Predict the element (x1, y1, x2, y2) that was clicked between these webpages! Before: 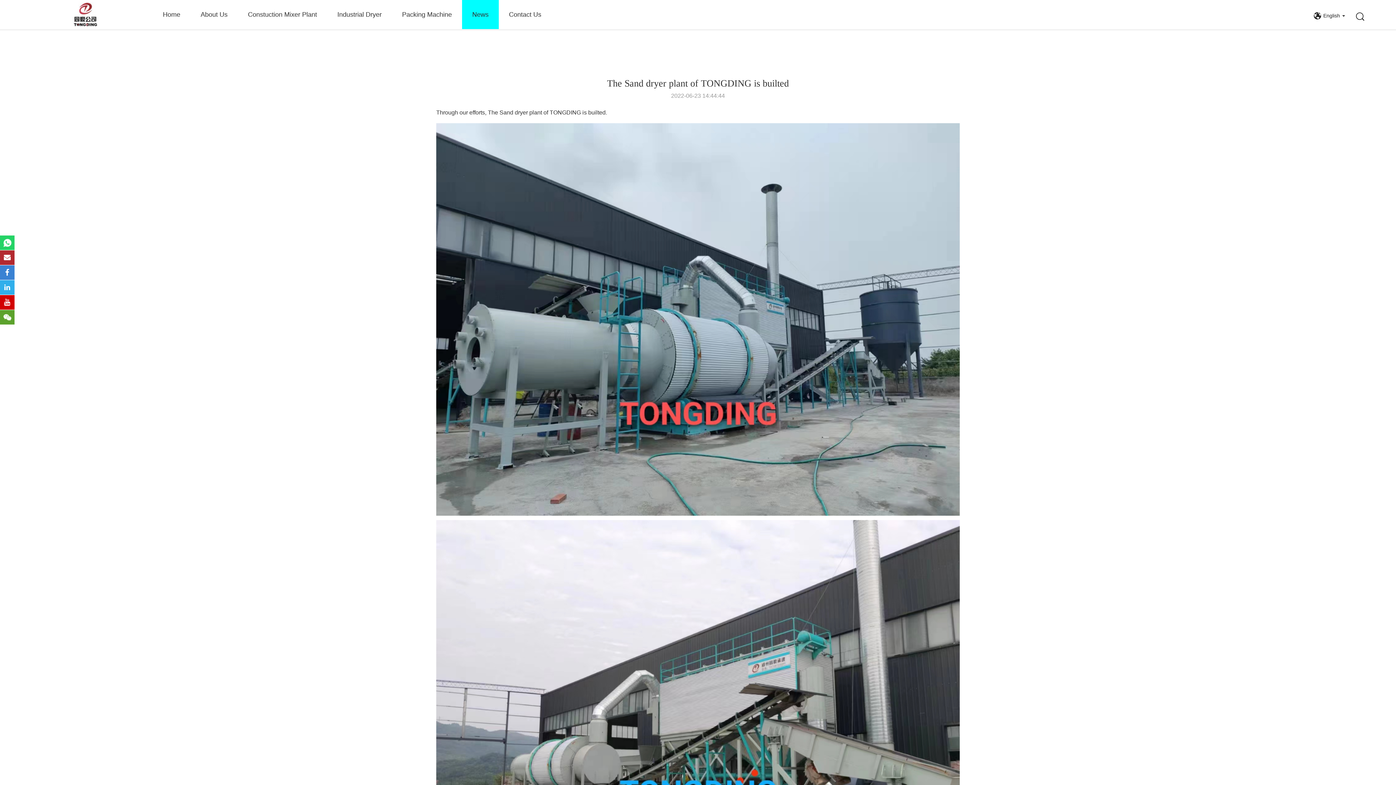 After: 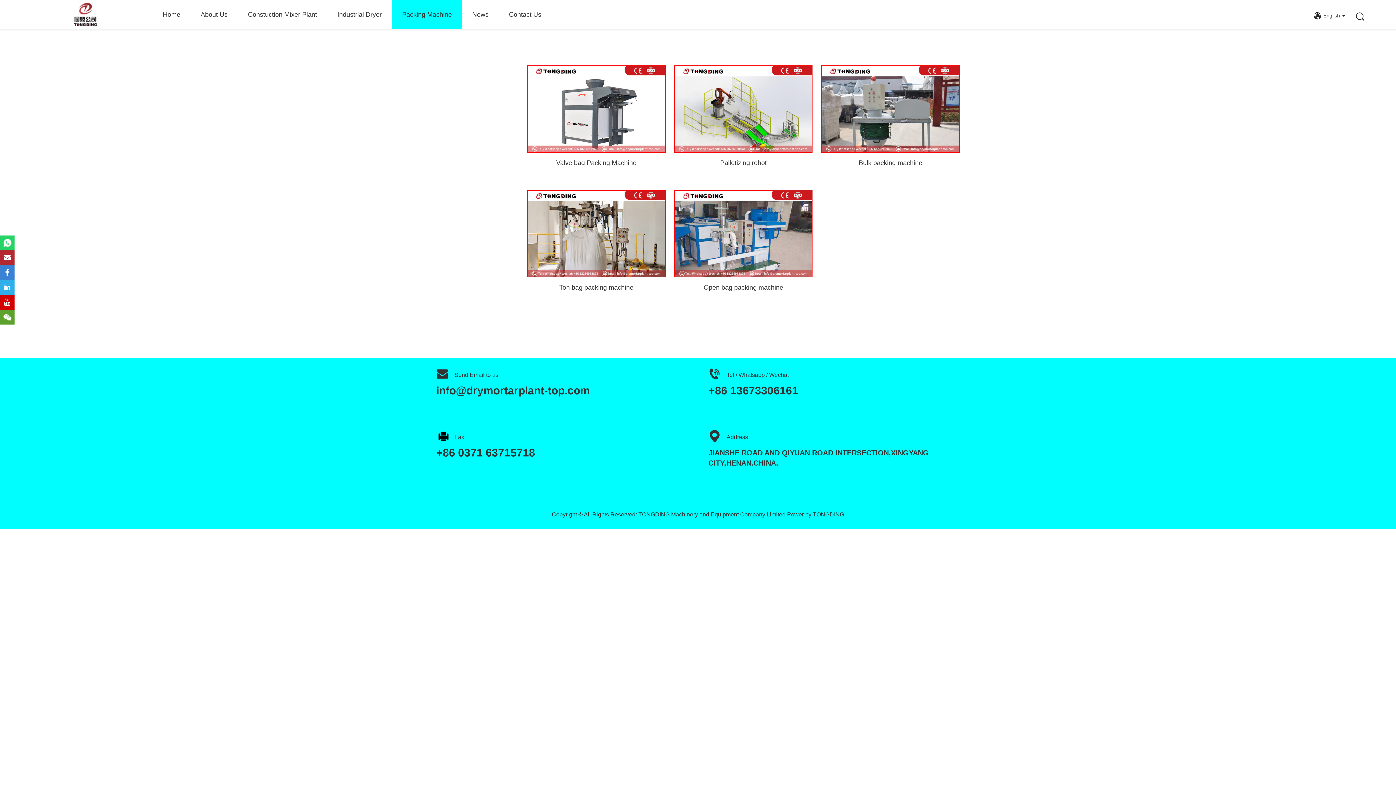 Action: bbox: (392, 0, 462, 29) label: Packing Machine